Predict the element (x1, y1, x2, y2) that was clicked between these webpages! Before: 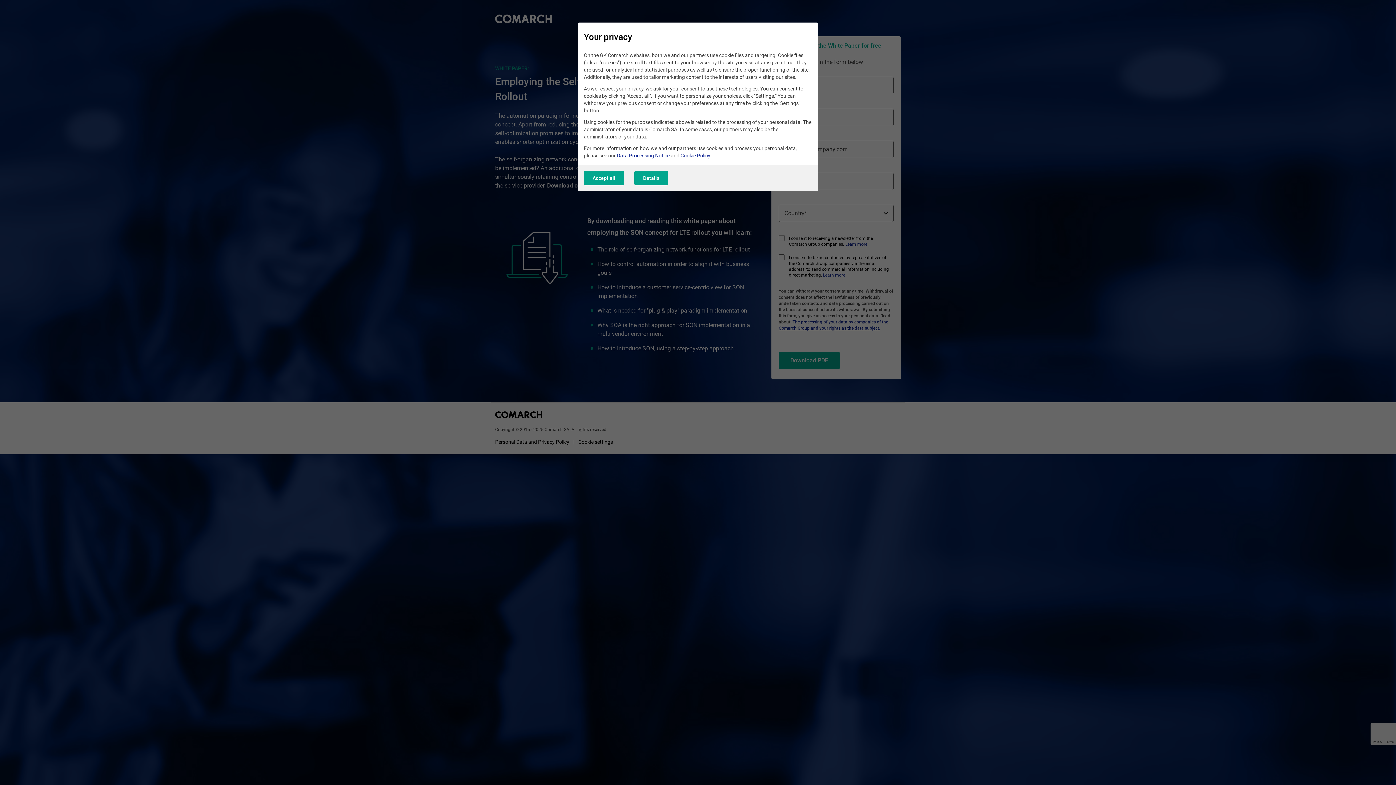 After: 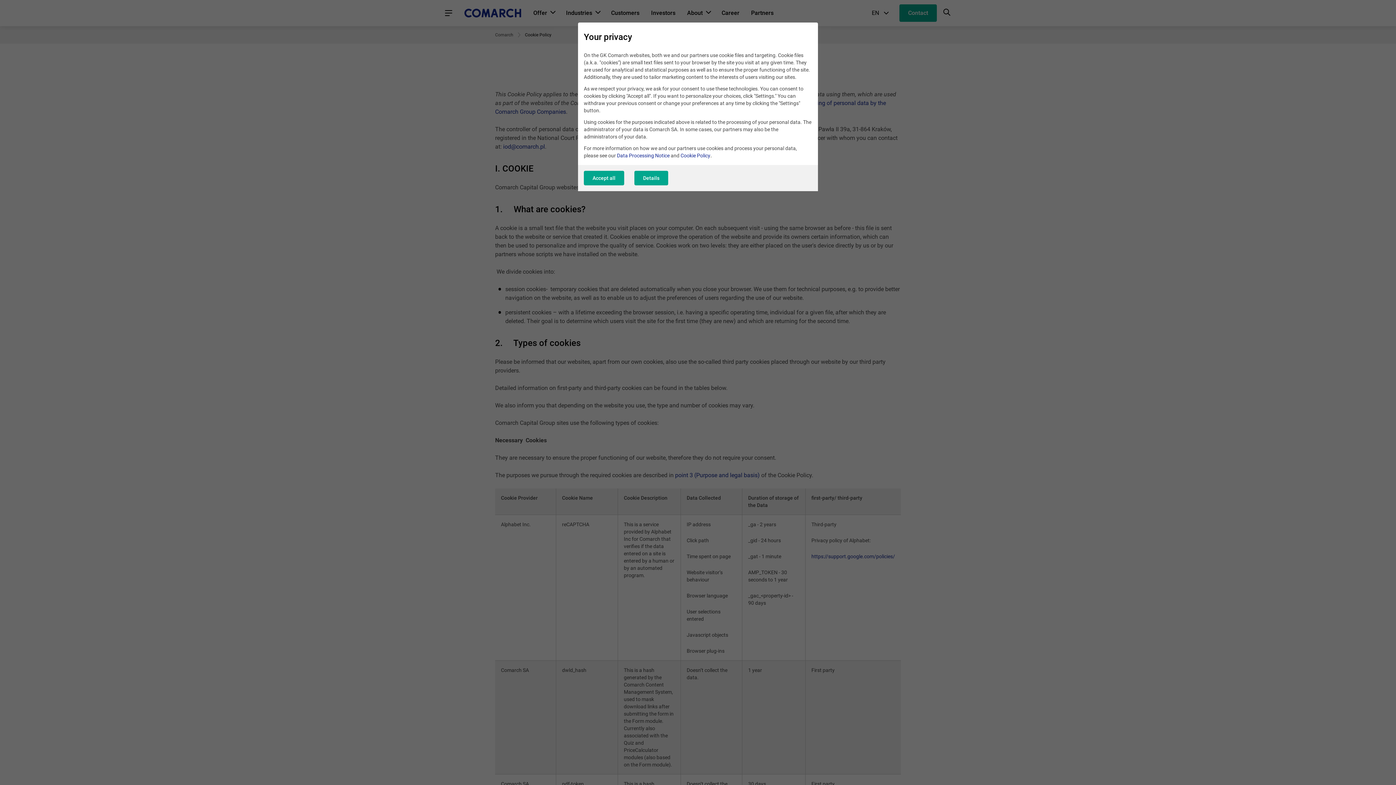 Action: bbox: (680, 152, 710, 158) label: Cookie Policy